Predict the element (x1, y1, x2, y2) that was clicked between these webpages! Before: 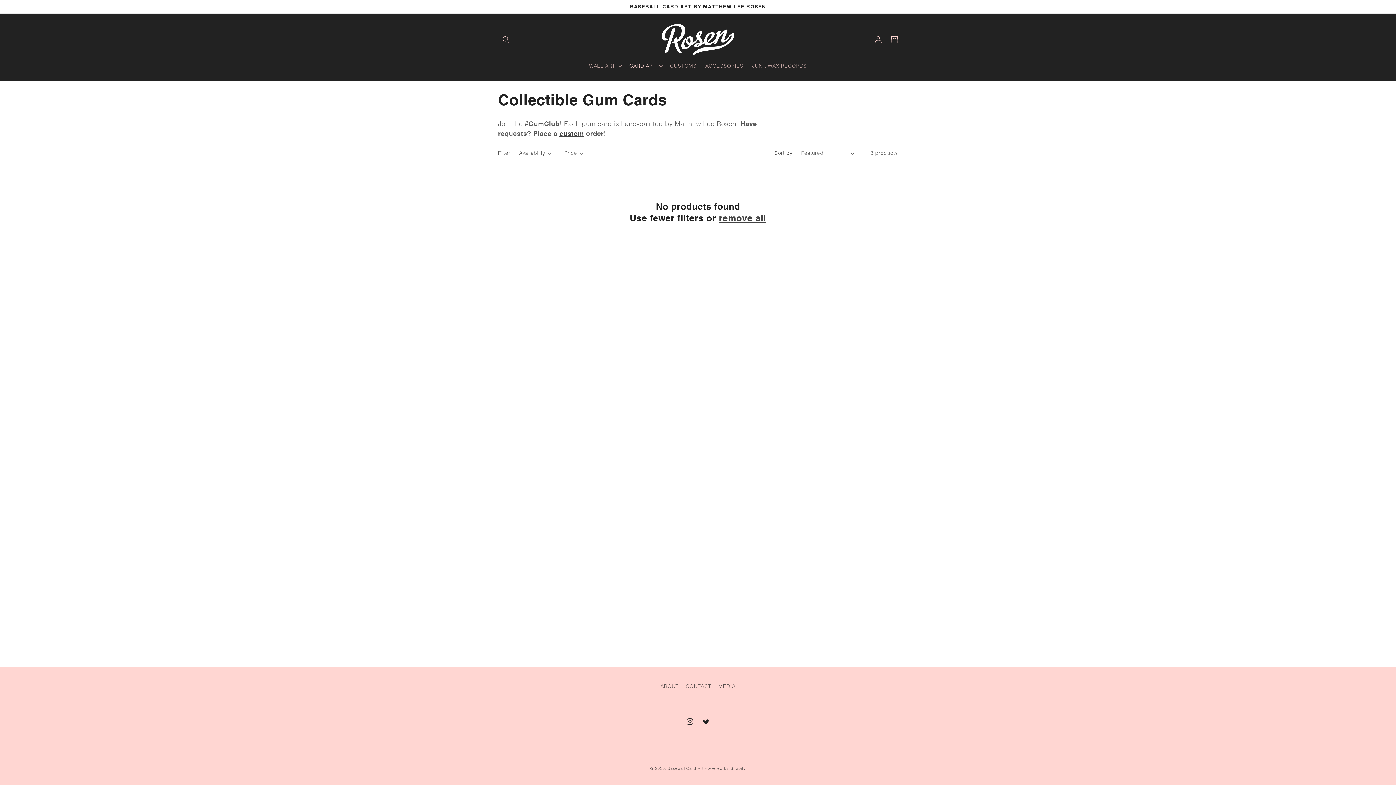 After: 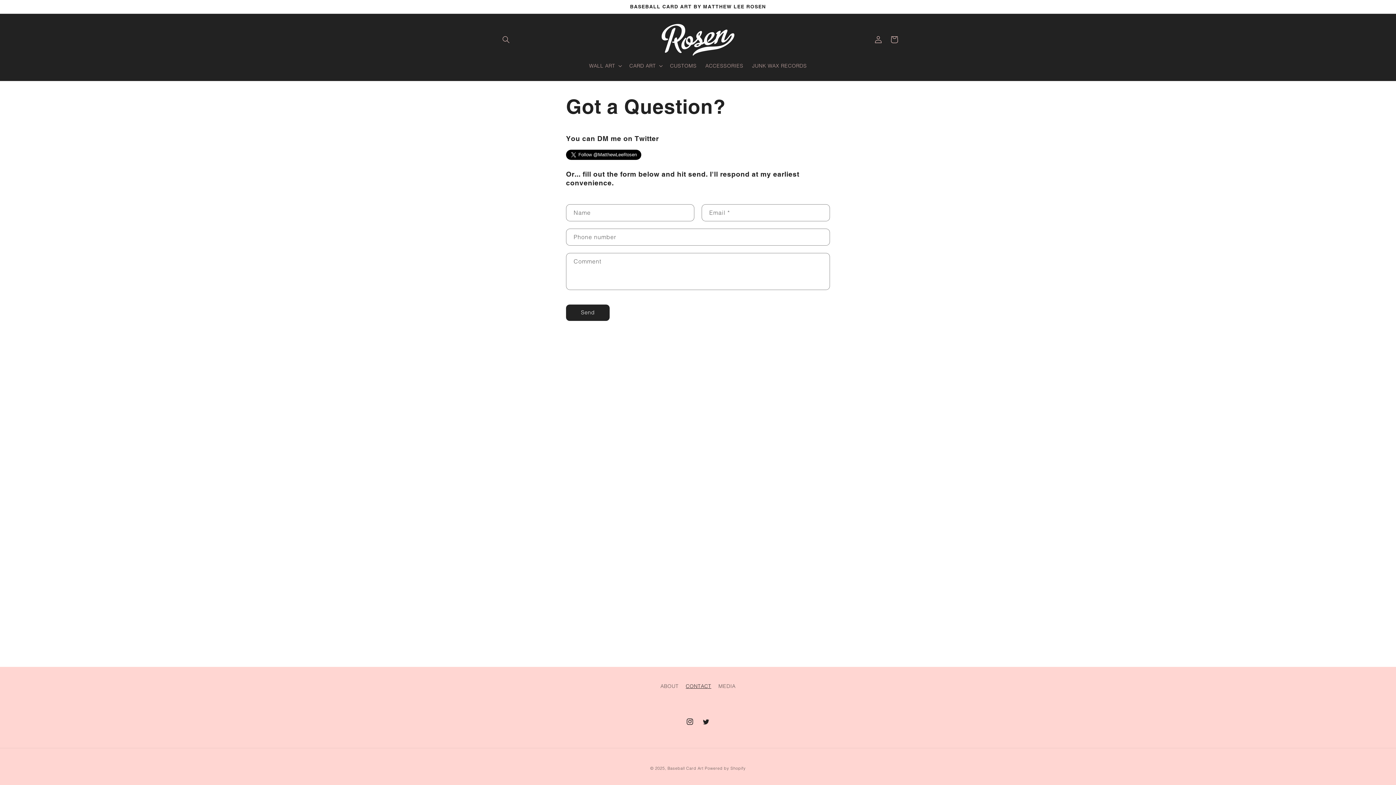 Action: label: CONTACT bbox: (685, 680, 711, 693)